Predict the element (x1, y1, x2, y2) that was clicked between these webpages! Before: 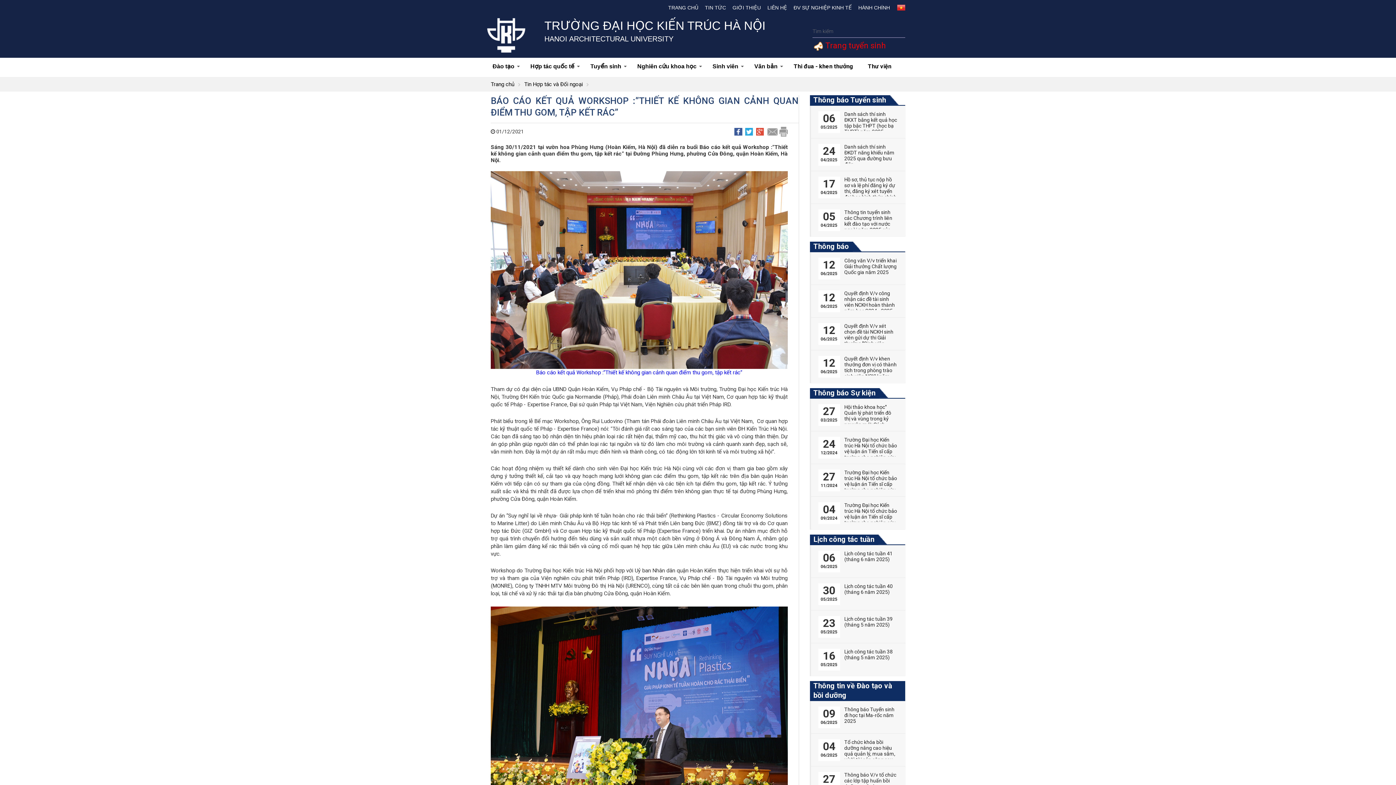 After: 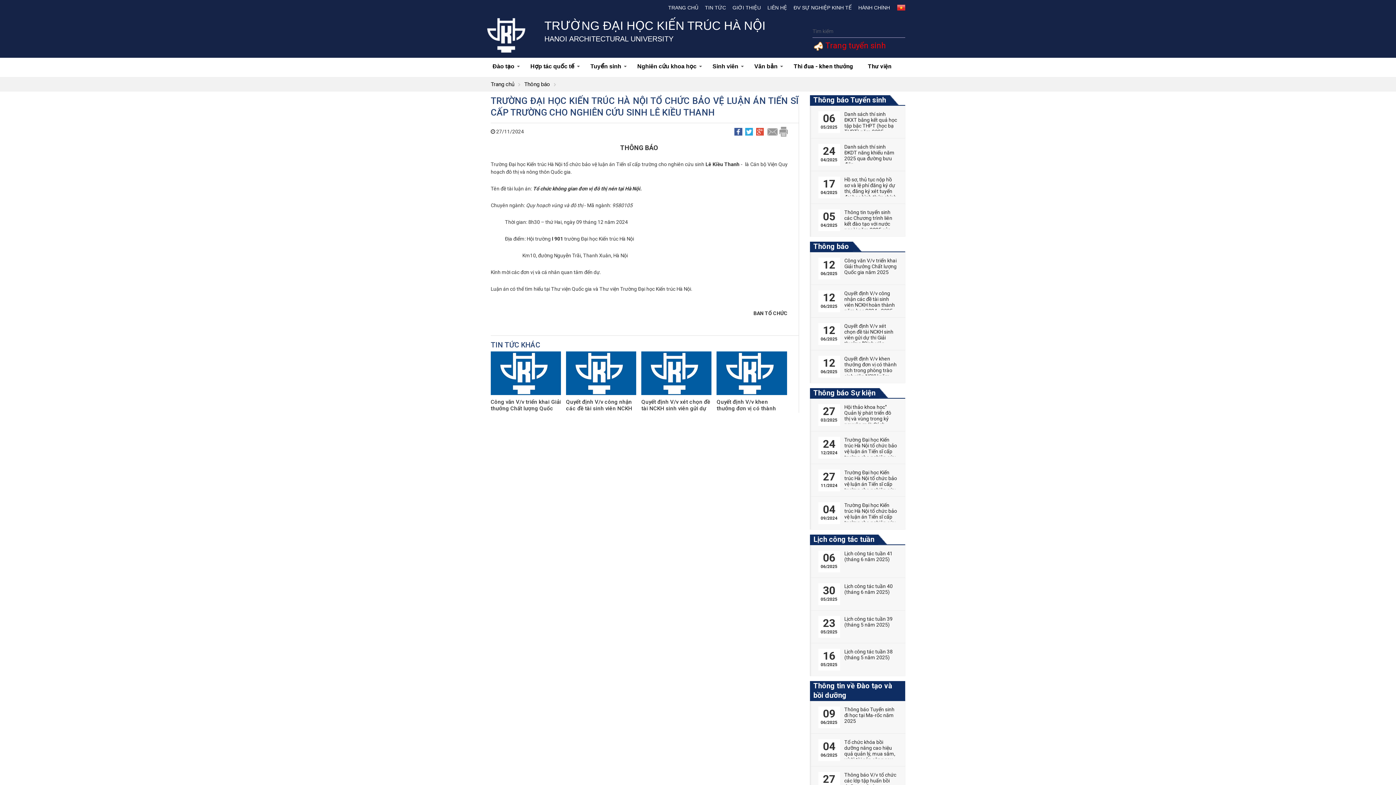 Action: bbox: (844, 469, 897, 498) label: Trường Đại học Kiến trúc Hà Nội tổ chức bảo vệ luận án Tiến sĩ cấp trường cho nghiên cứu sinh Lê Kiều Thanh